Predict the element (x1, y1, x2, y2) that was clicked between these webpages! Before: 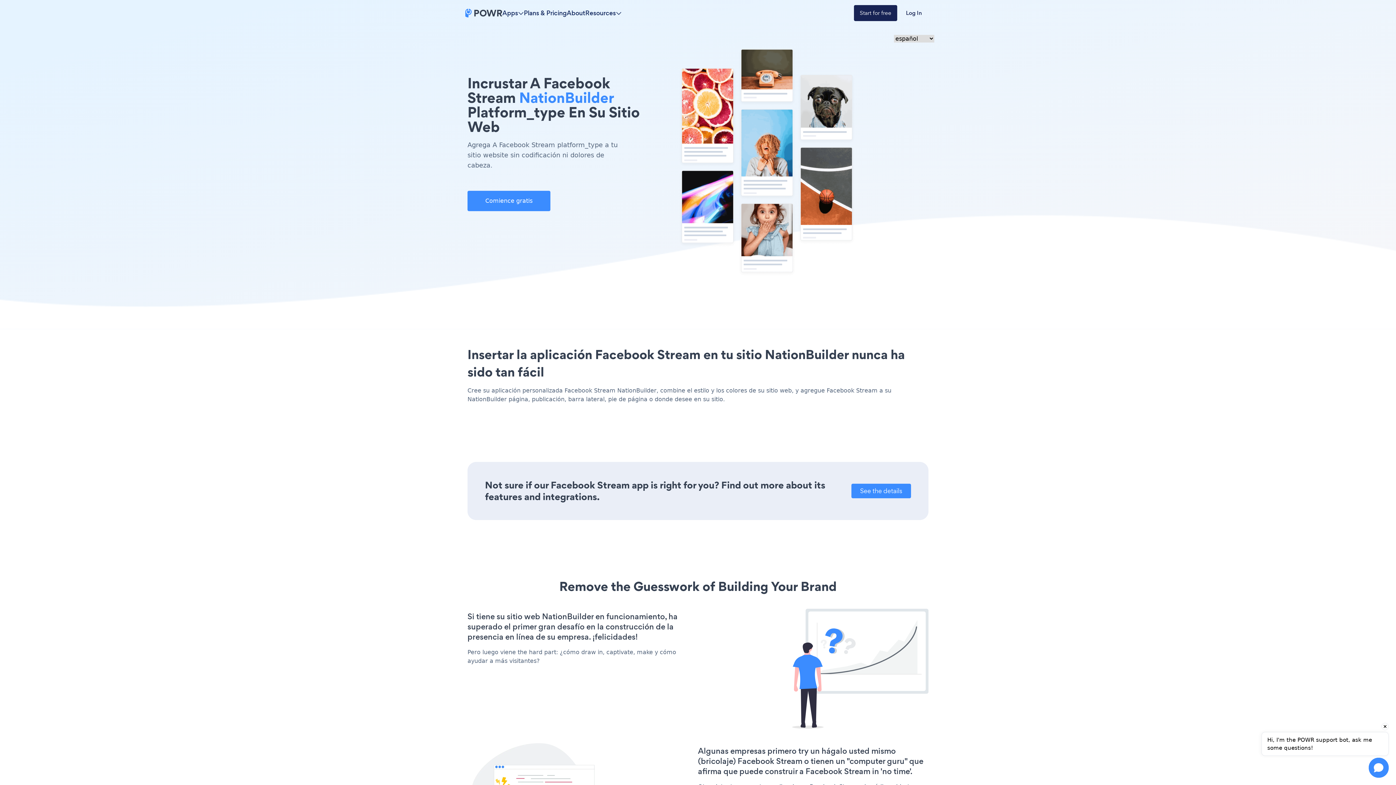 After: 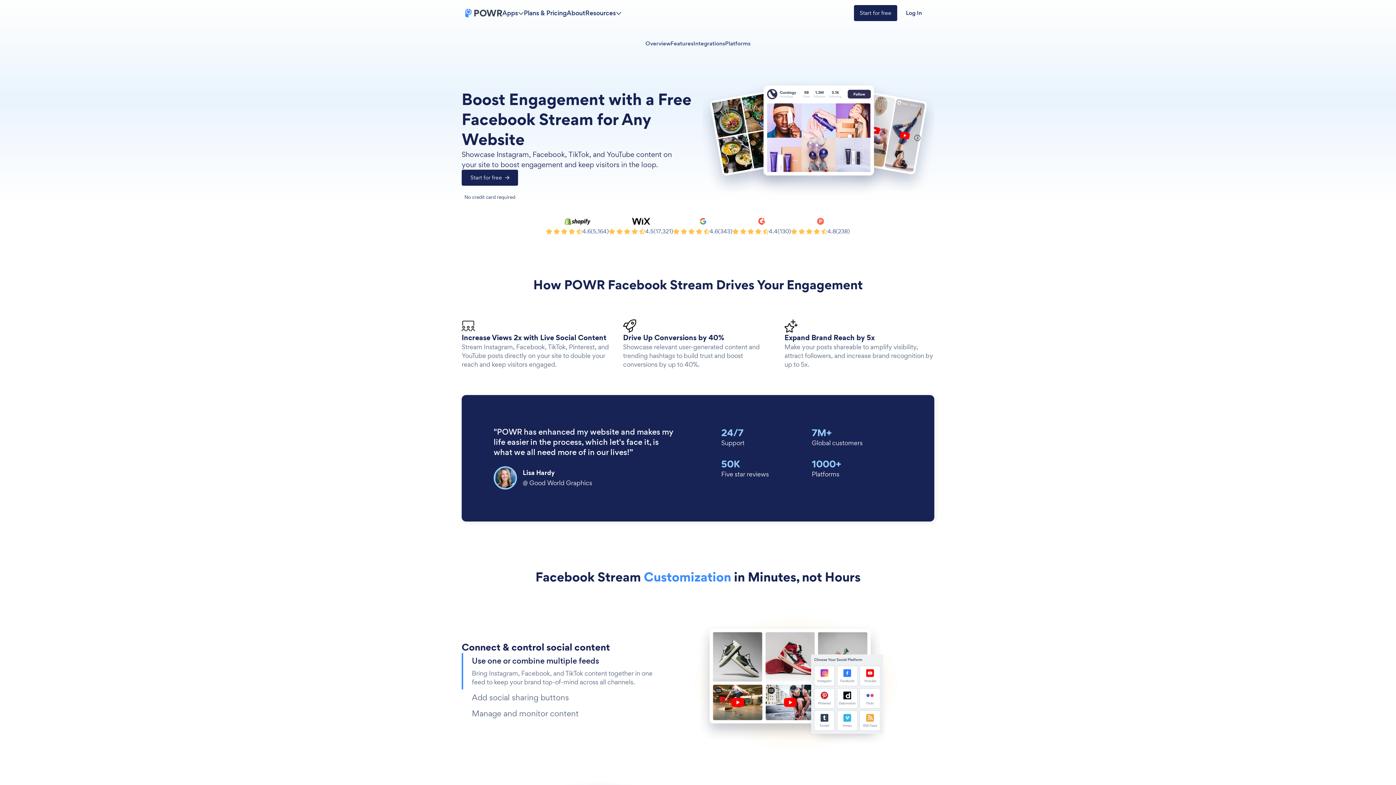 Action: bbox: (851, 484, 911, 498) label: See the details